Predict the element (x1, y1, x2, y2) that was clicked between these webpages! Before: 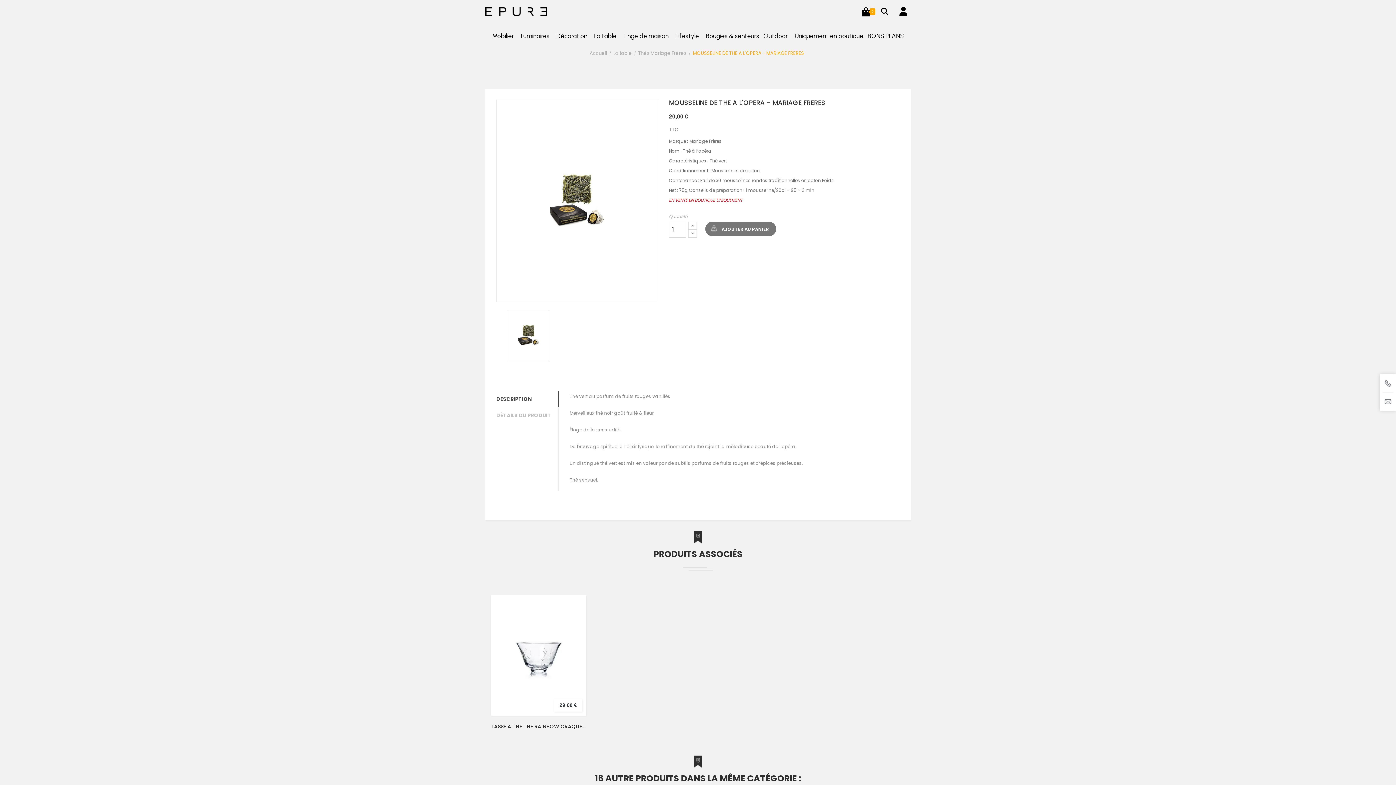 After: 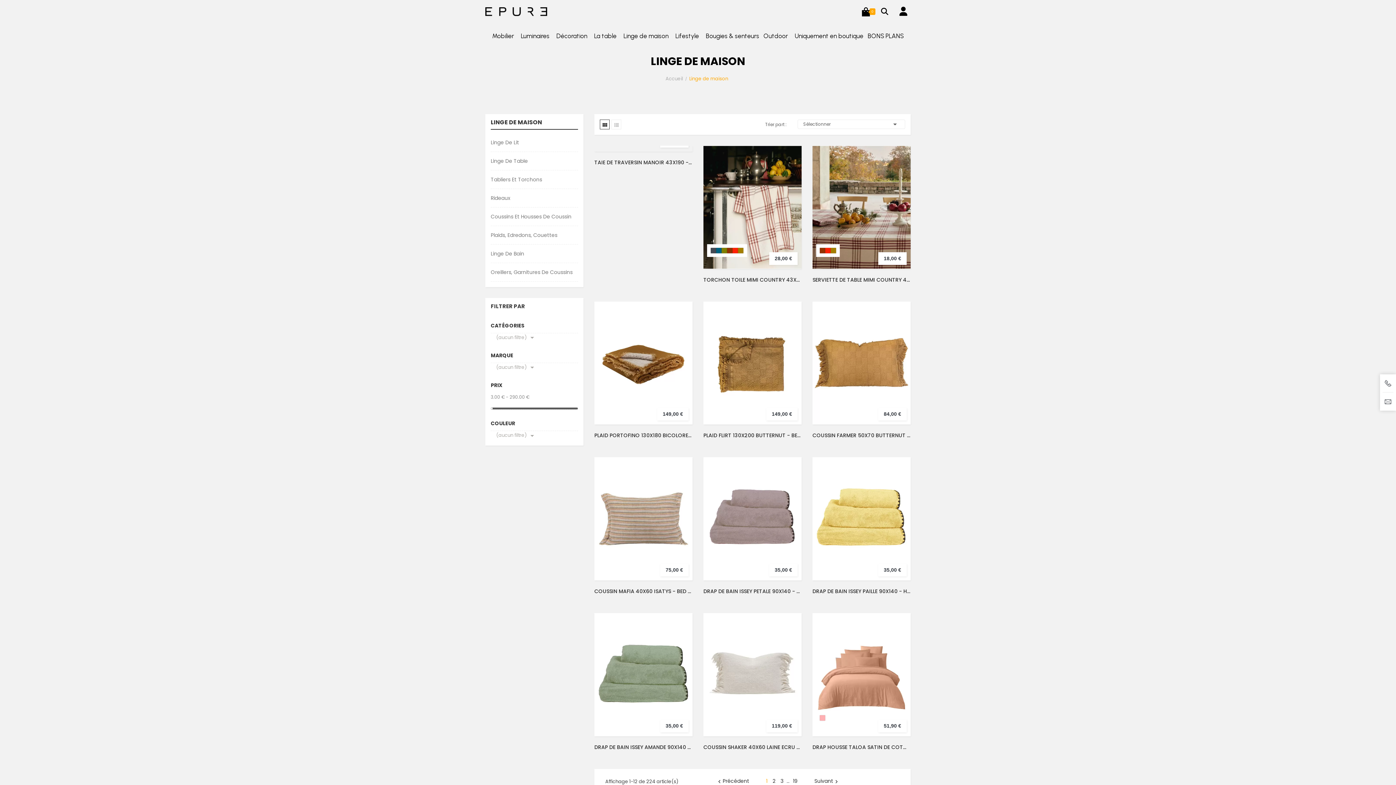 Action: label: Linge de maison  bbox: (623, 23, 671, 48)